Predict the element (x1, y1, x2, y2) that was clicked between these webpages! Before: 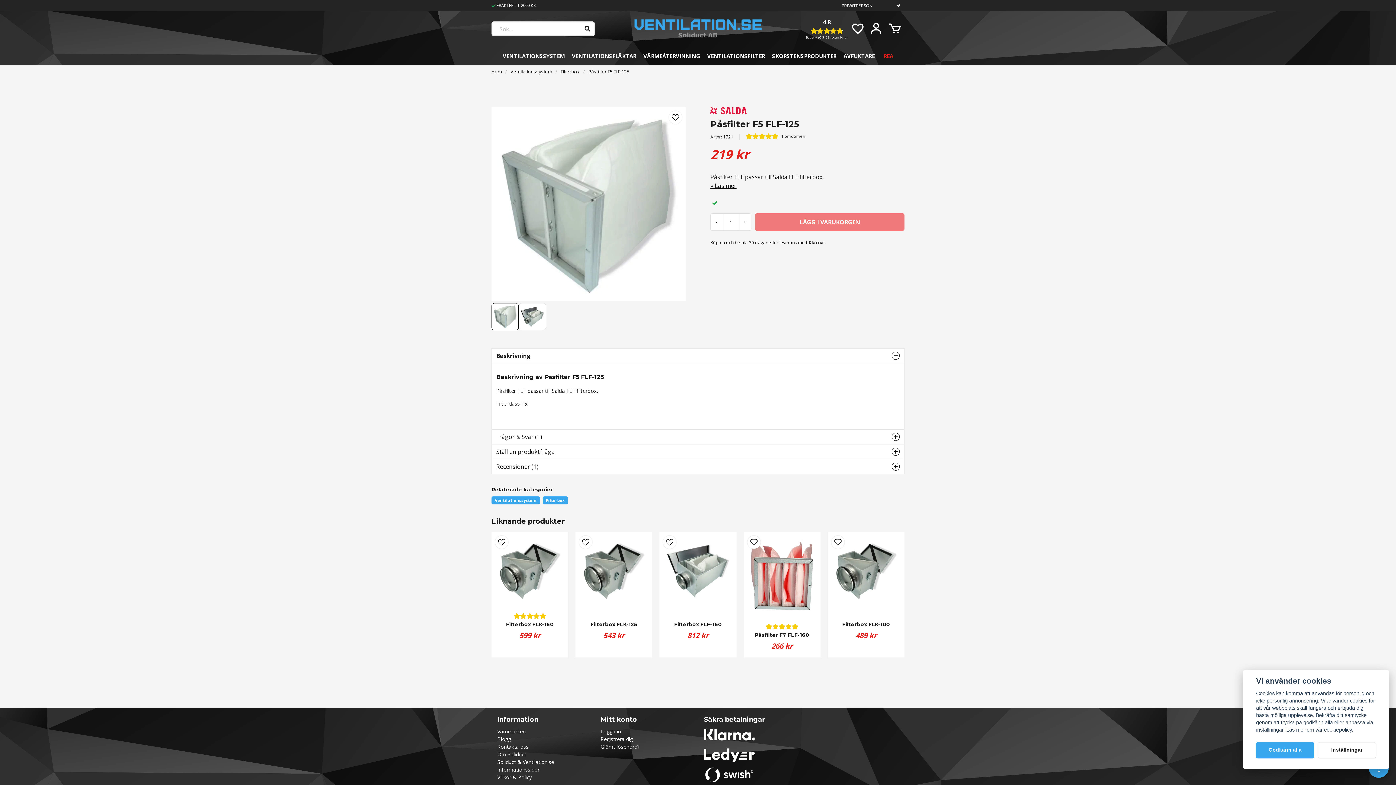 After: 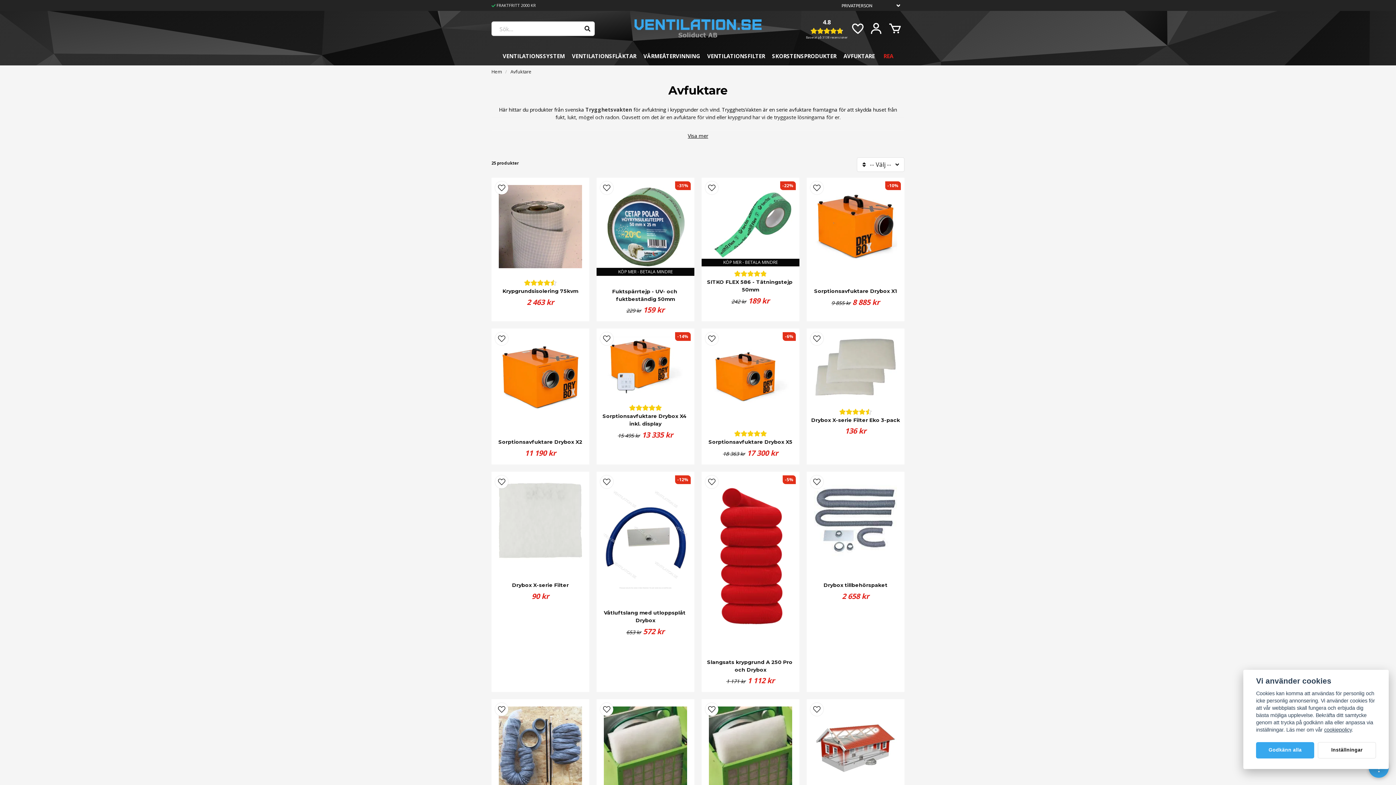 Action: bbox: (843, 52, 875, 60) label: AVFUKTARE